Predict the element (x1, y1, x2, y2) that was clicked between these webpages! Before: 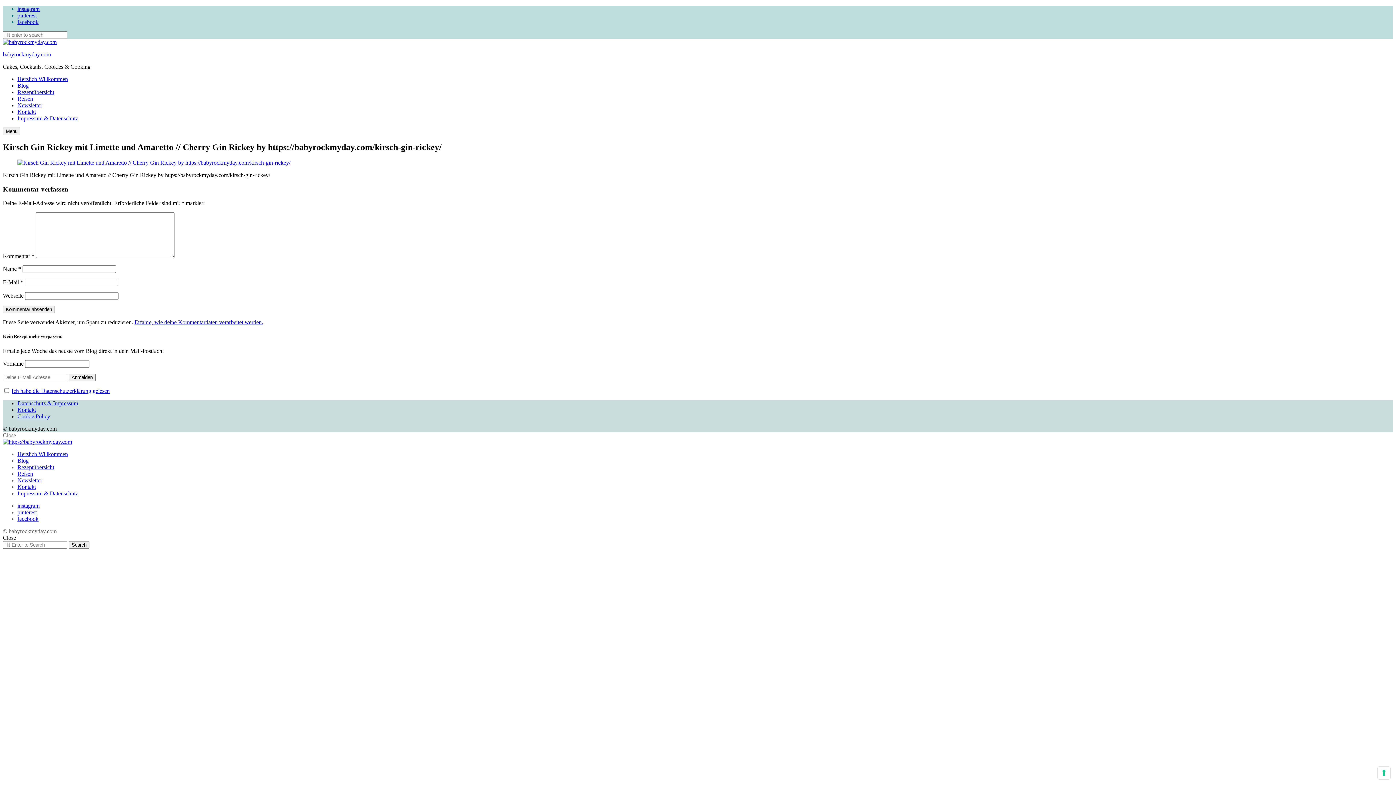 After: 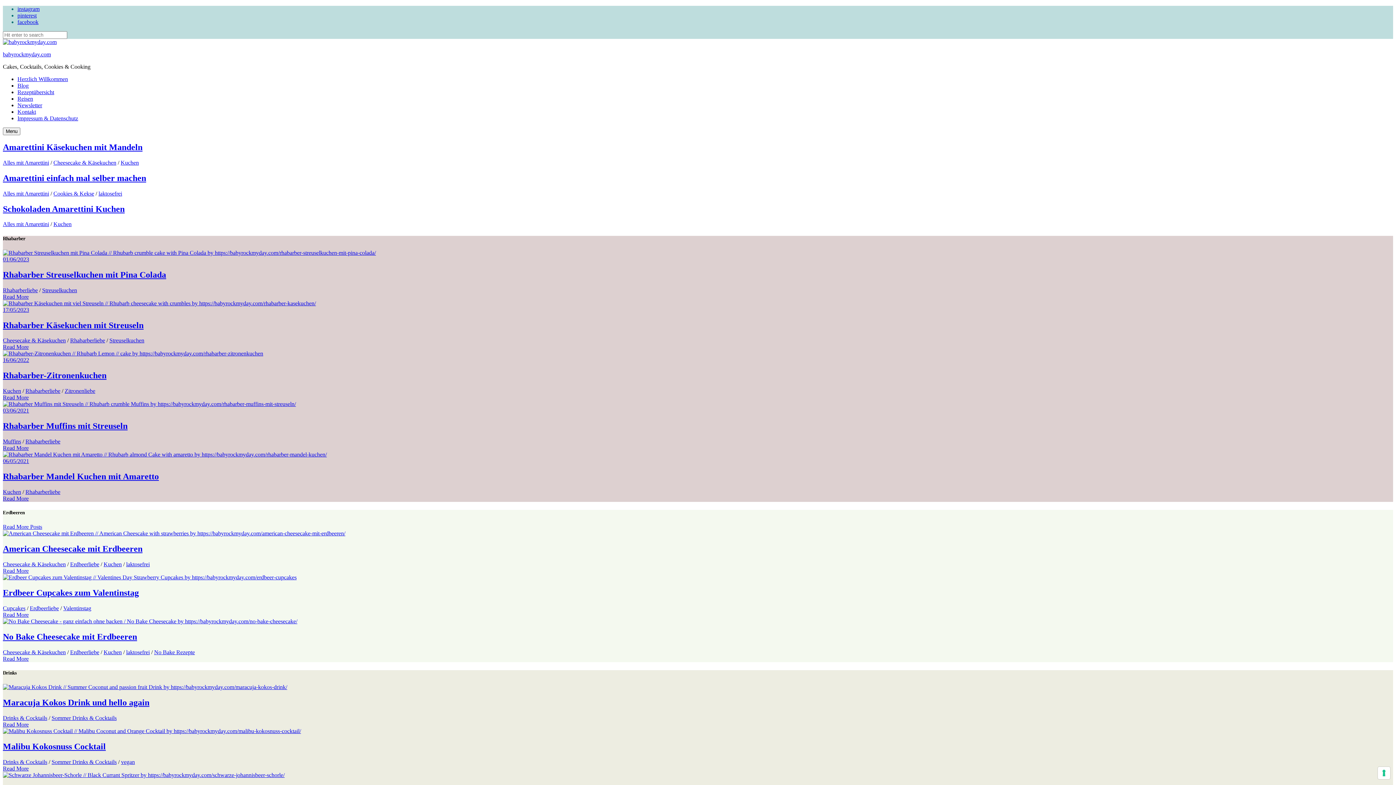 Action: bbox: (17, 76, 68, 82) label: Herzlich Willkommen